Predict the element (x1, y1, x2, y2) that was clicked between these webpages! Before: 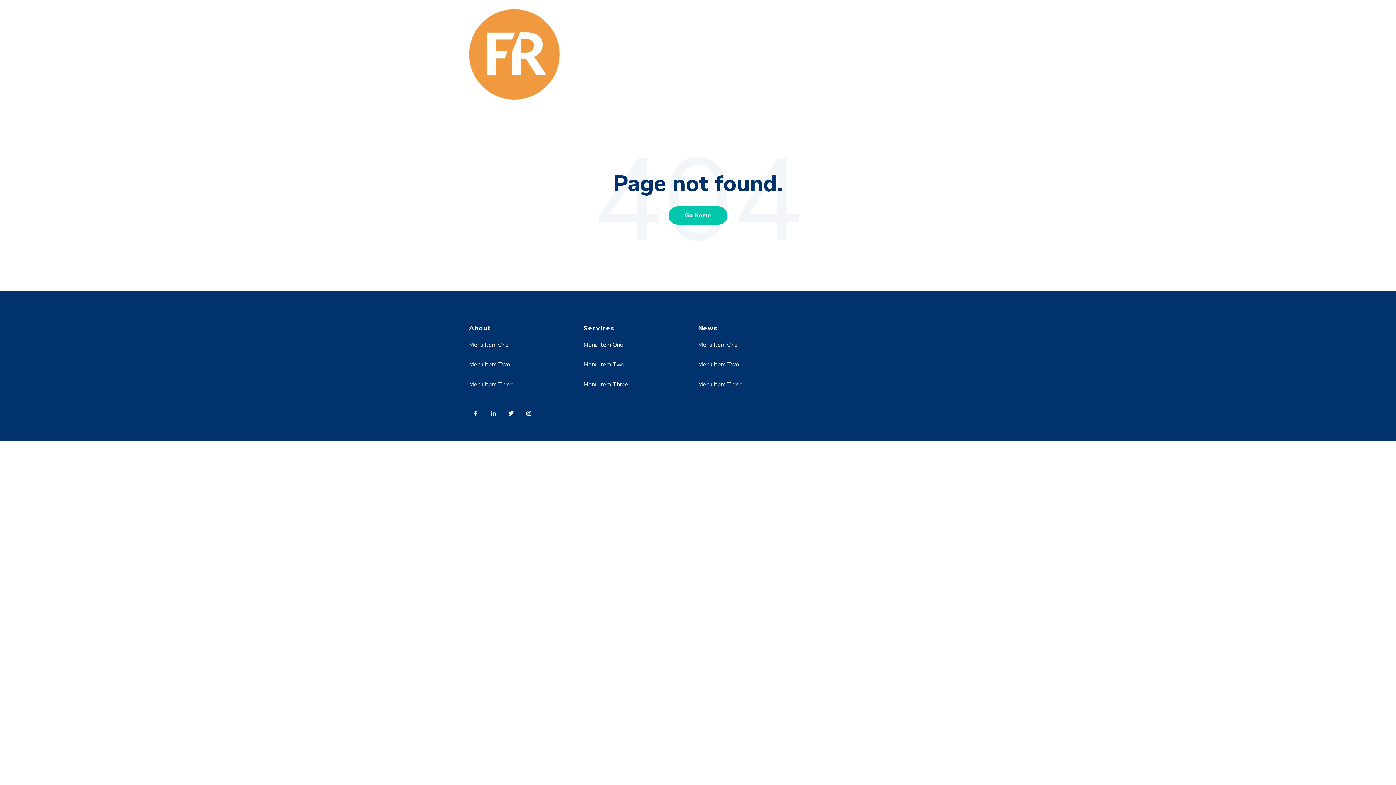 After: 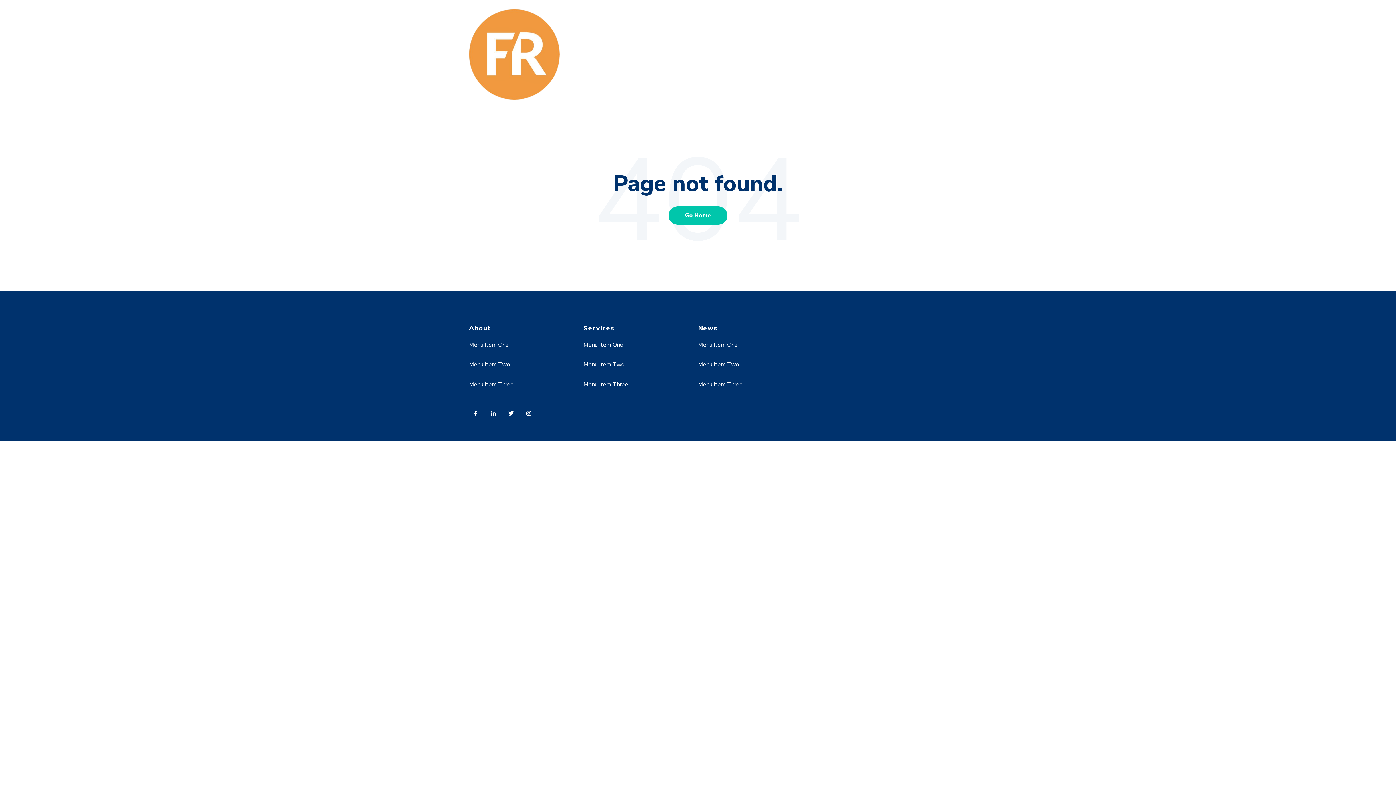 Action: bbox: (698, 341, 737, 349) label: Menu Item One